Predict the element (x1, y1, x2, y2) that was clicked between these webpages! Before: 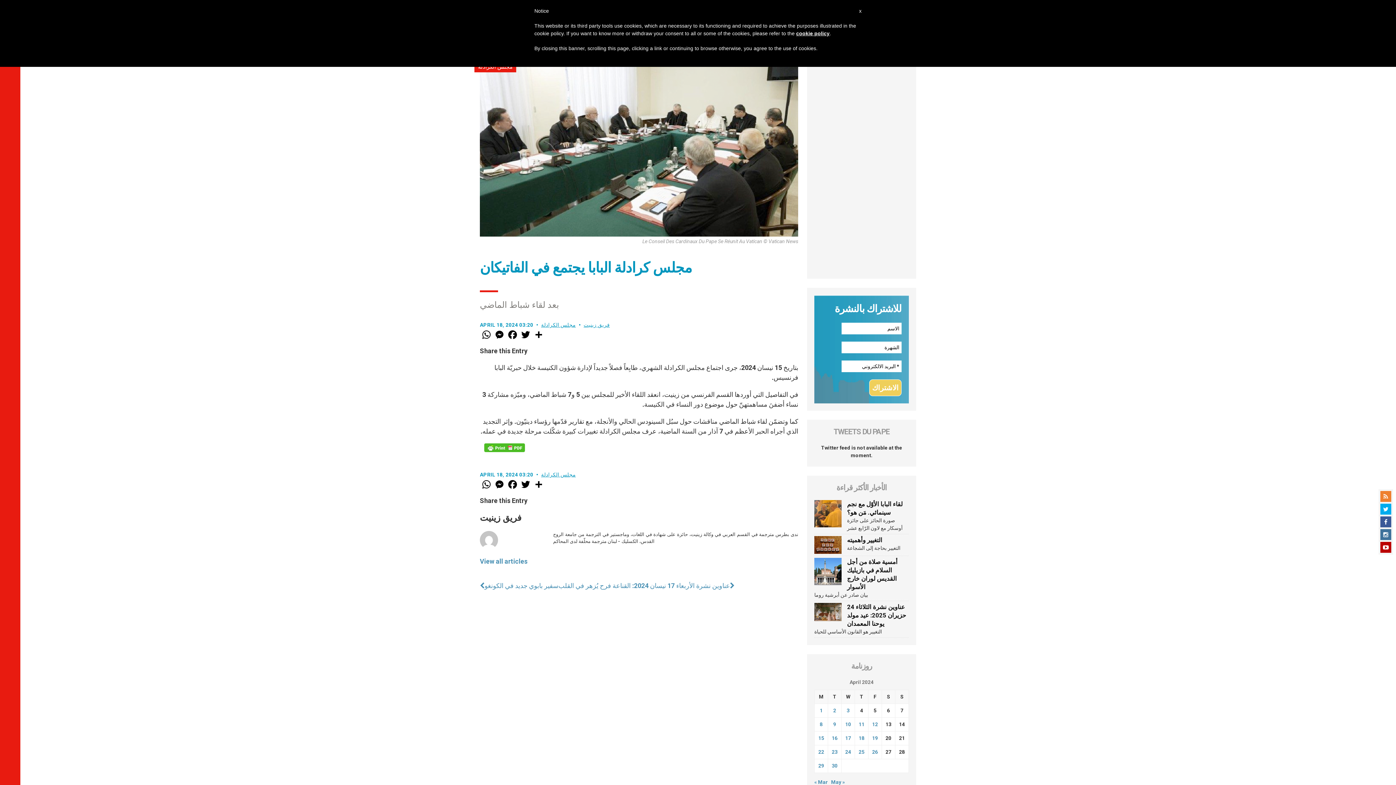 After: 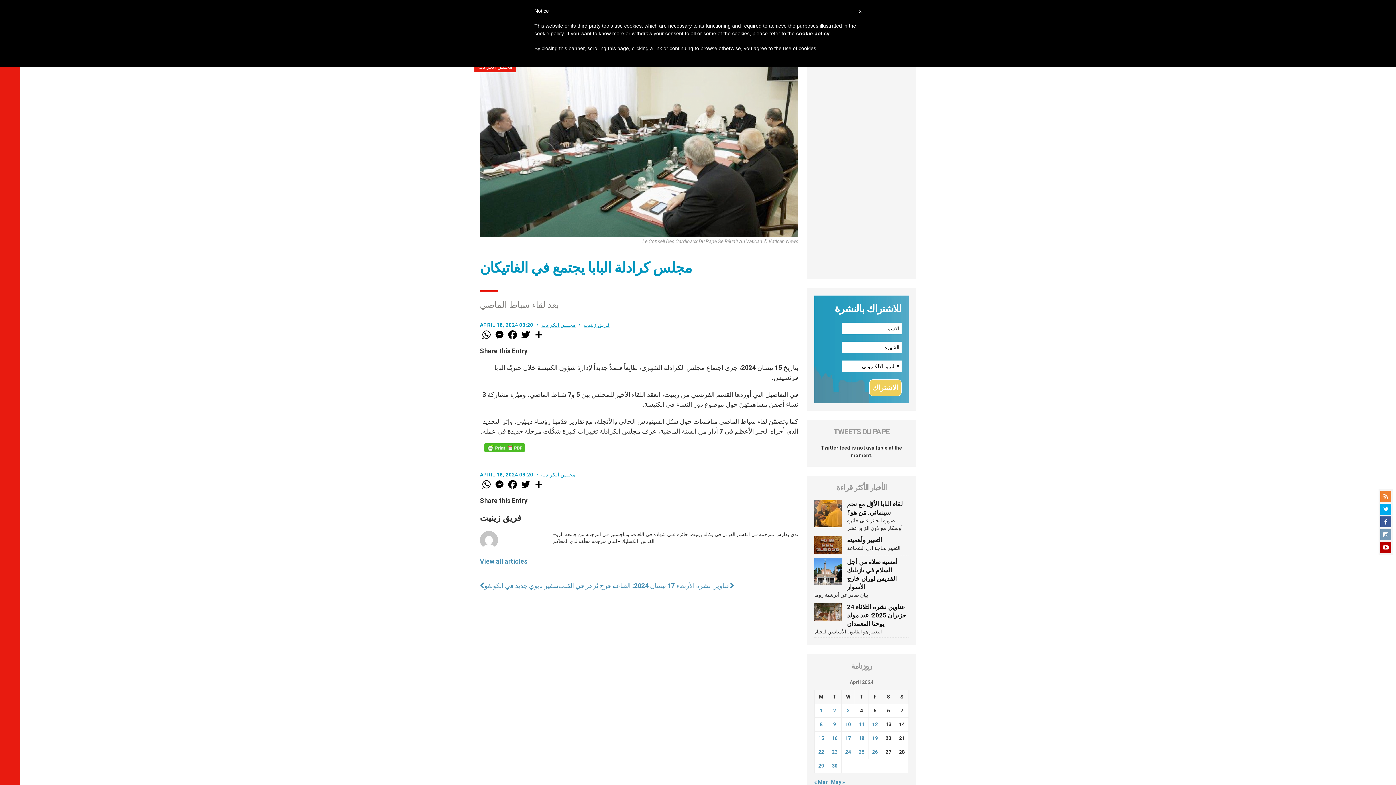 Action: bbox: (1380, 529, 1391, 540)